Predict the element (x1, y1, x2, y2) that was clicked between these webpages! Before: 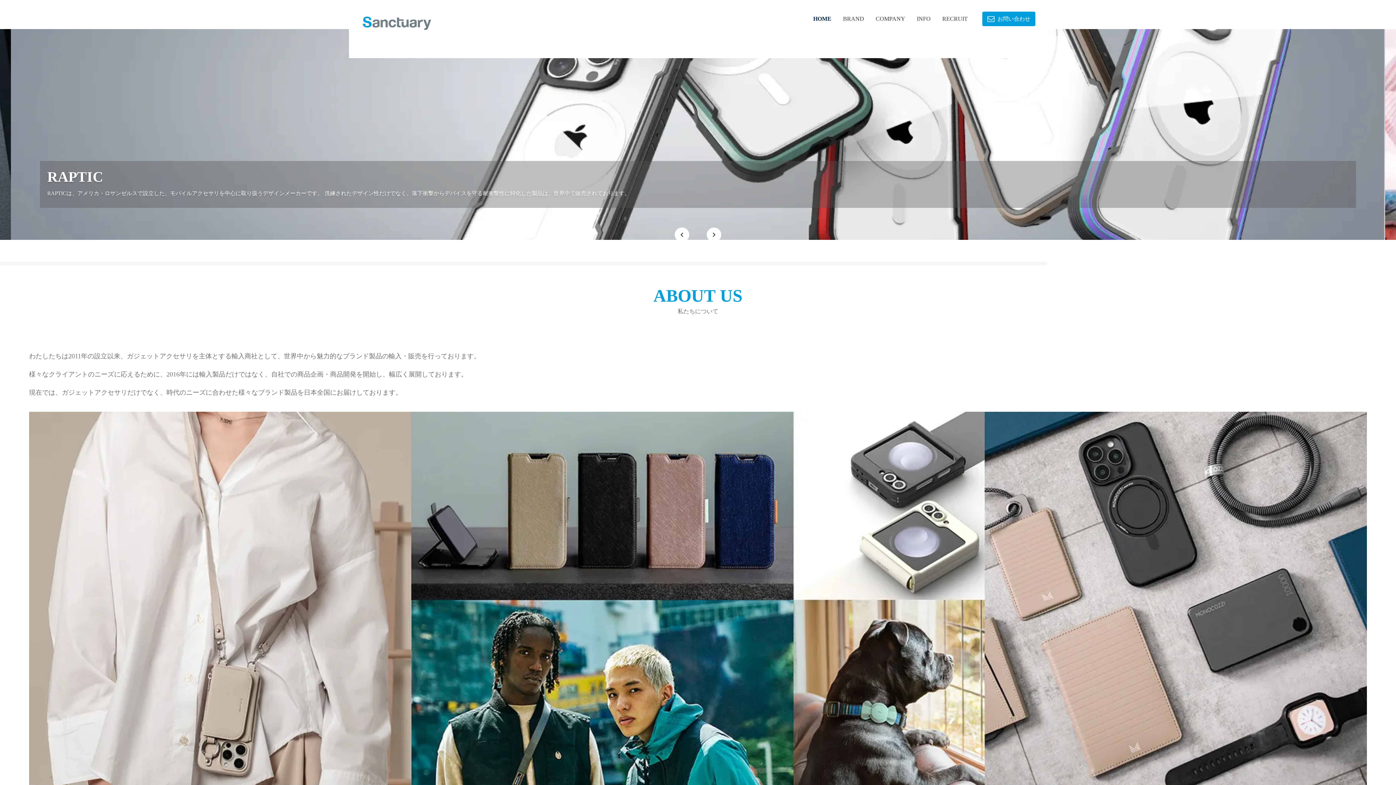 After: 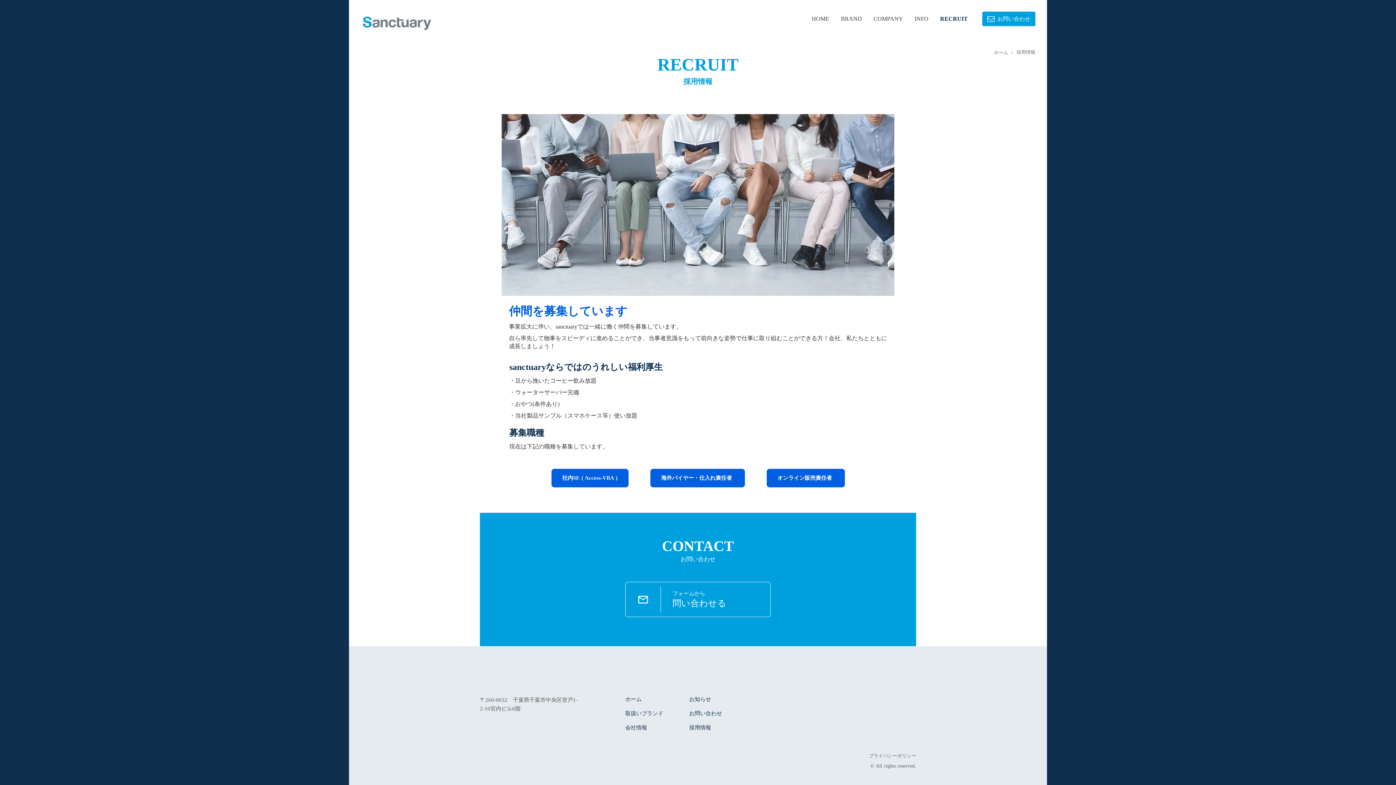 Action: bbox: (942, 16, 968, 21) label: RECRUIT